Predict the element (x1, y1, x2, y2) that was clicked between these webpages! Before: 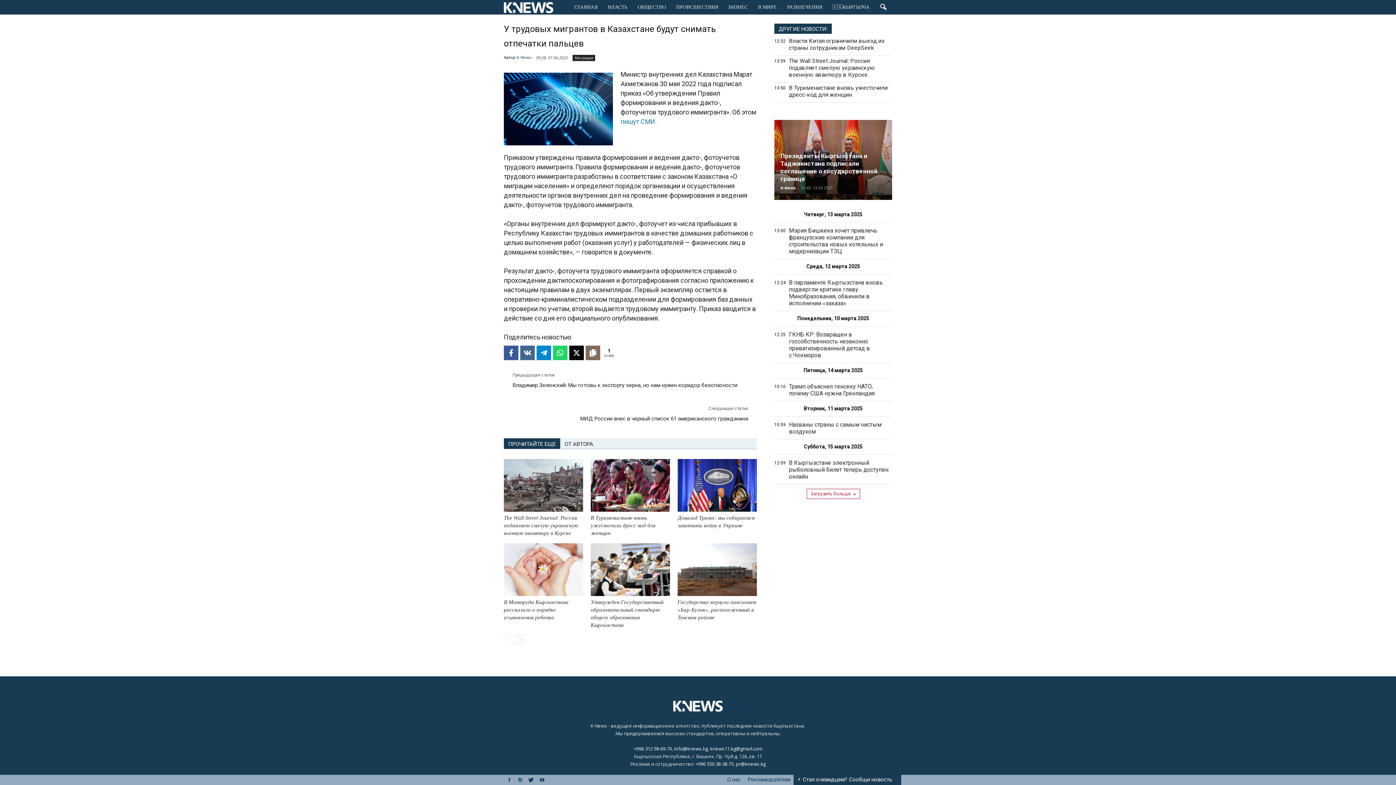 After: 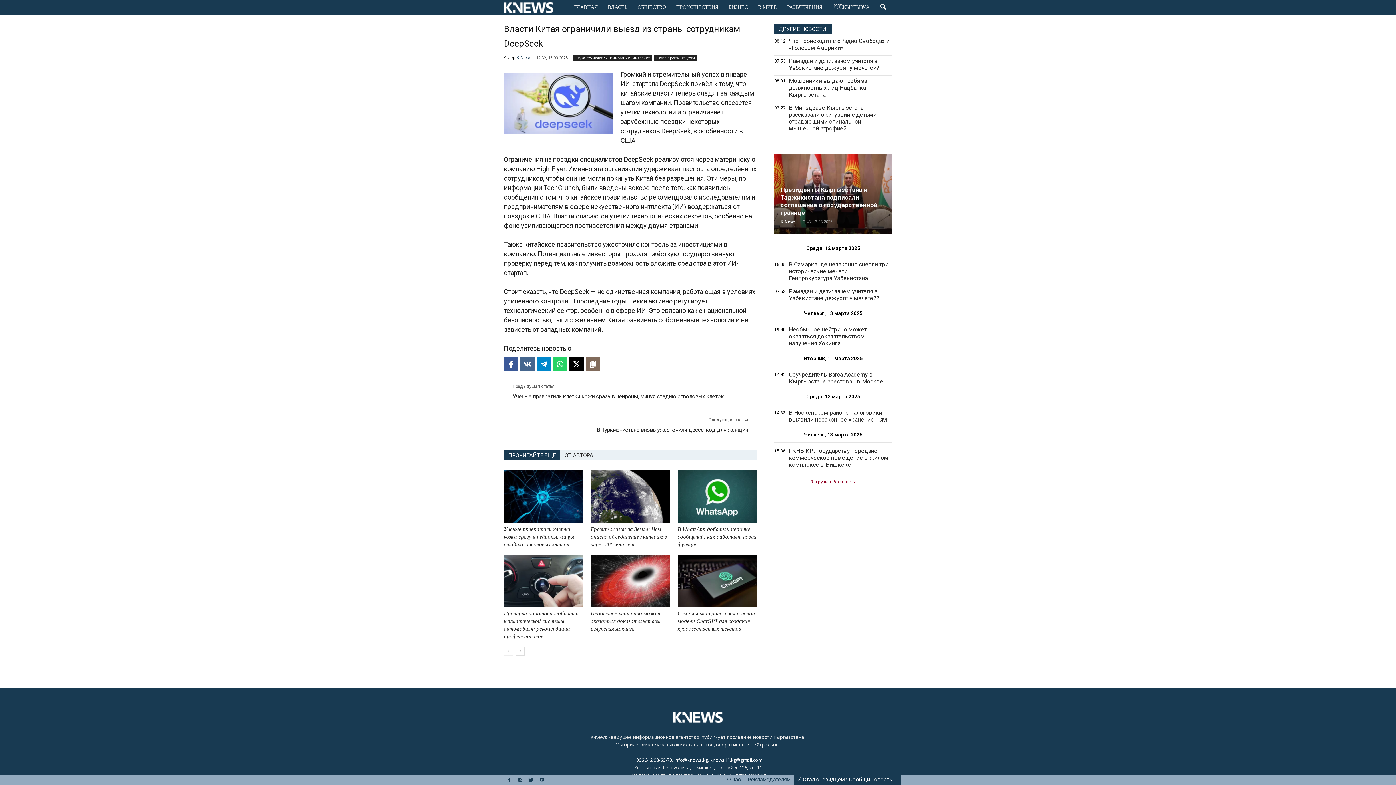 Action: bbox: (789, 37, 884, 51) label: Власти Китая ограничили выезд из страны сотрудникам DeepSeek